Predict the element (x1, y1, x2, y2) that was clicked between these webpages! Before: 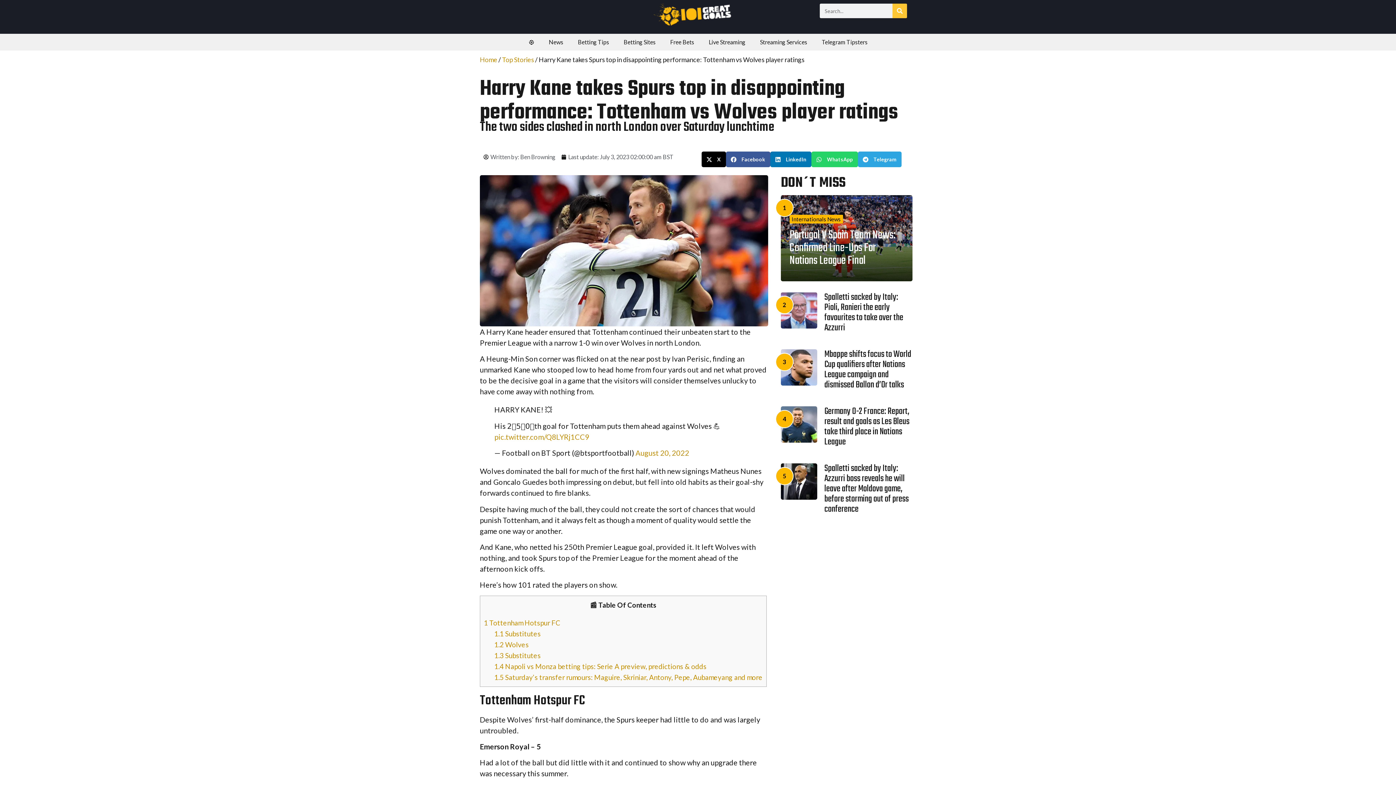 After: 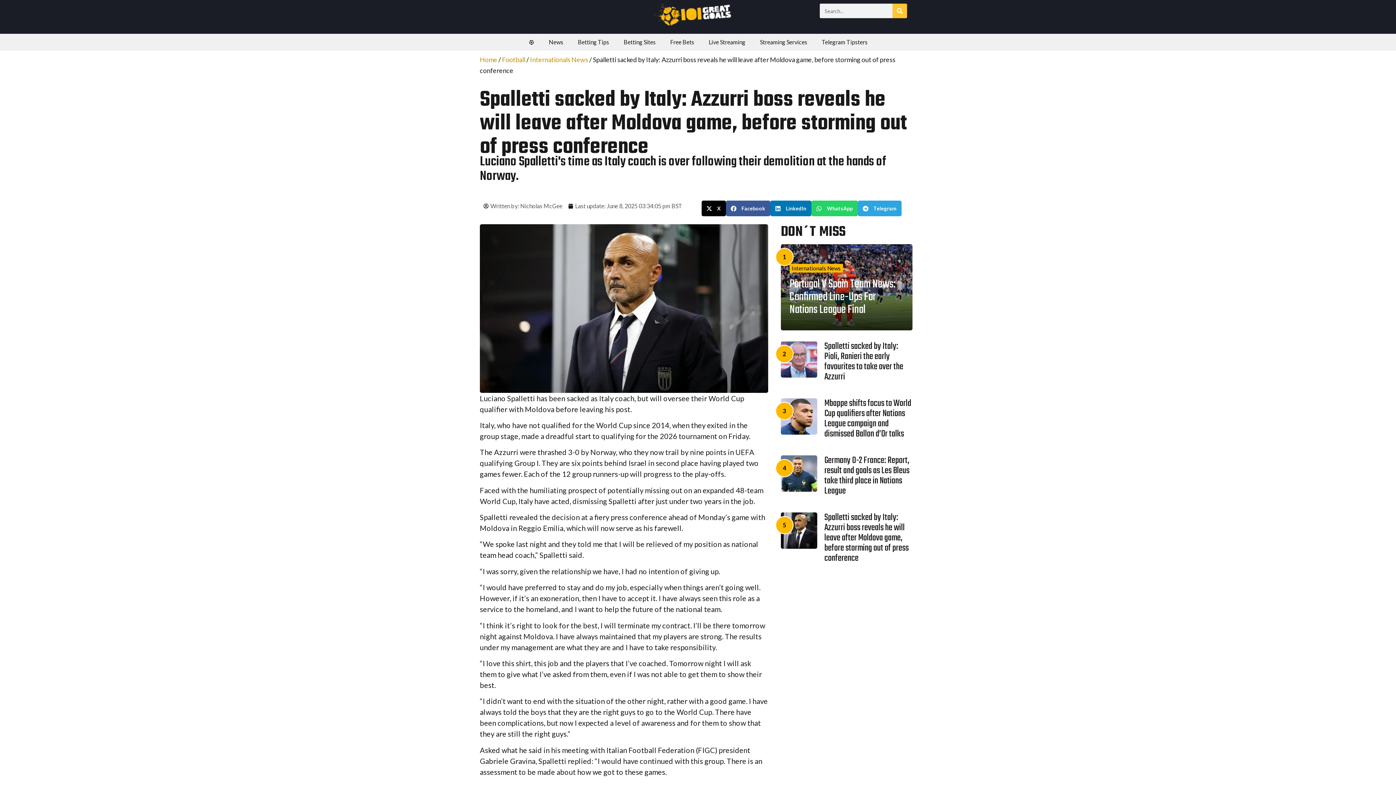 Action: bbox: (824, 461, 908, 516) label: Spalletti sacked by Italy: Azzurri boss reveals he will leave after Moldova game, before storming out of press conference